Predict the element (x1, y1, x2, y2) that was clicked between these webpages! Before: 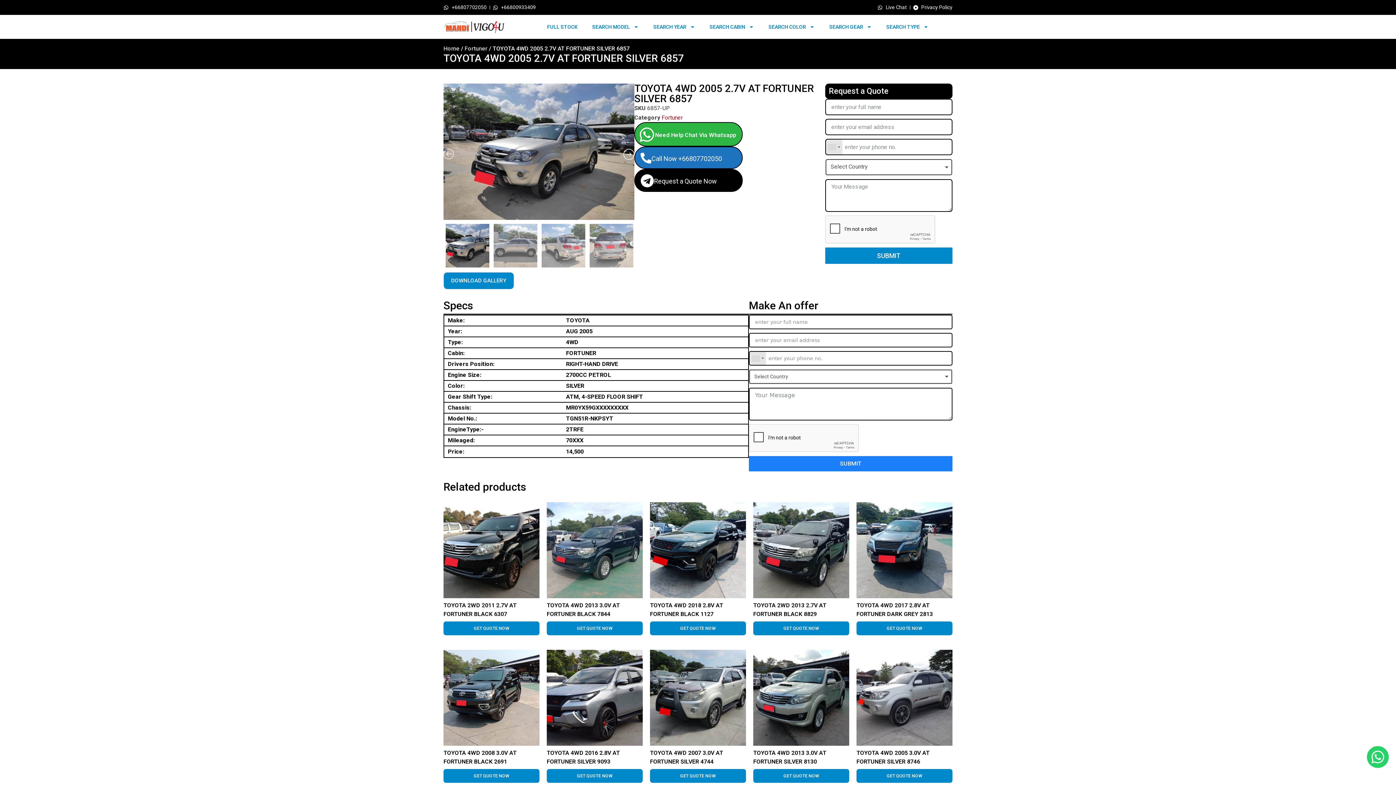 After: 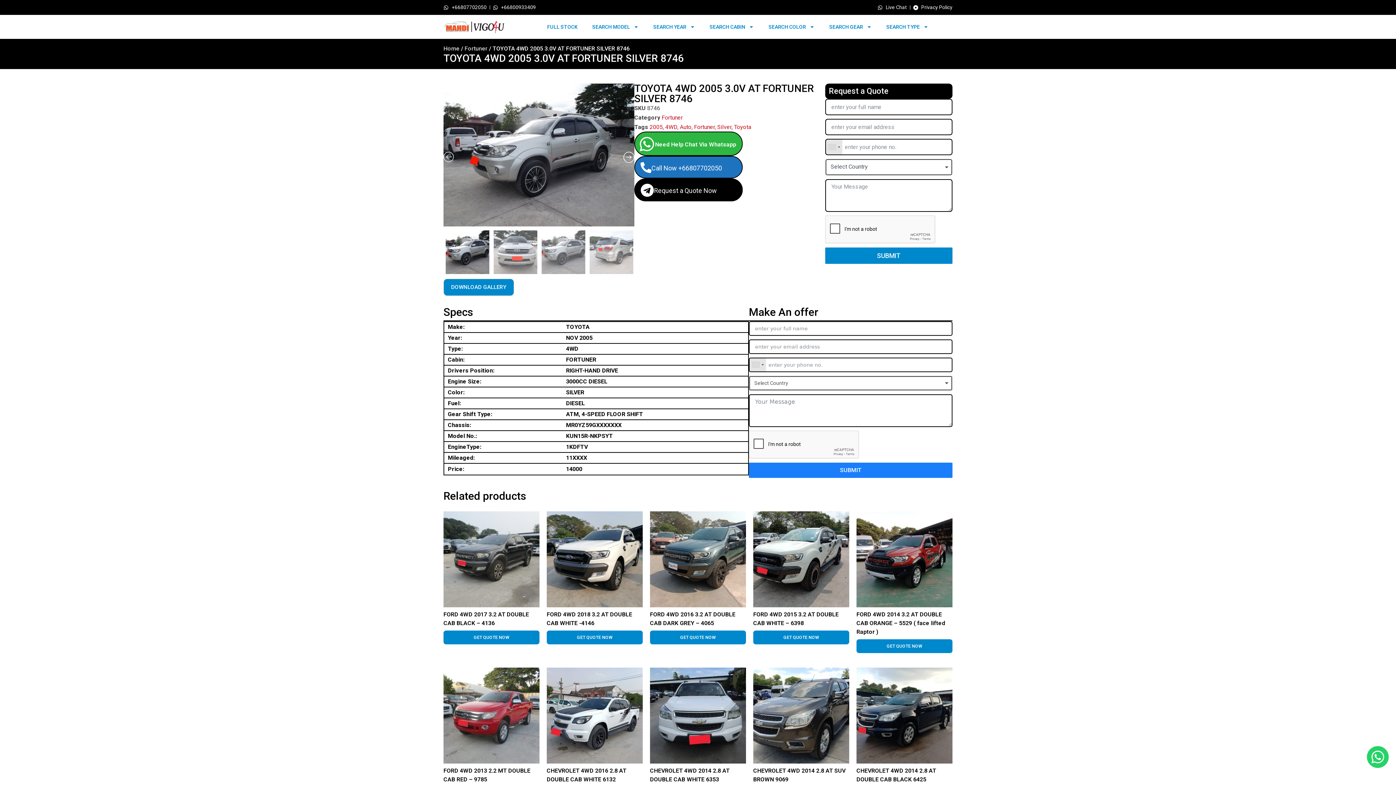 Action: label: TOYOTA 4WD 2005 3.0V AT FORTUNER SILVER 8746 bbox: (856, 650, 952, 769)